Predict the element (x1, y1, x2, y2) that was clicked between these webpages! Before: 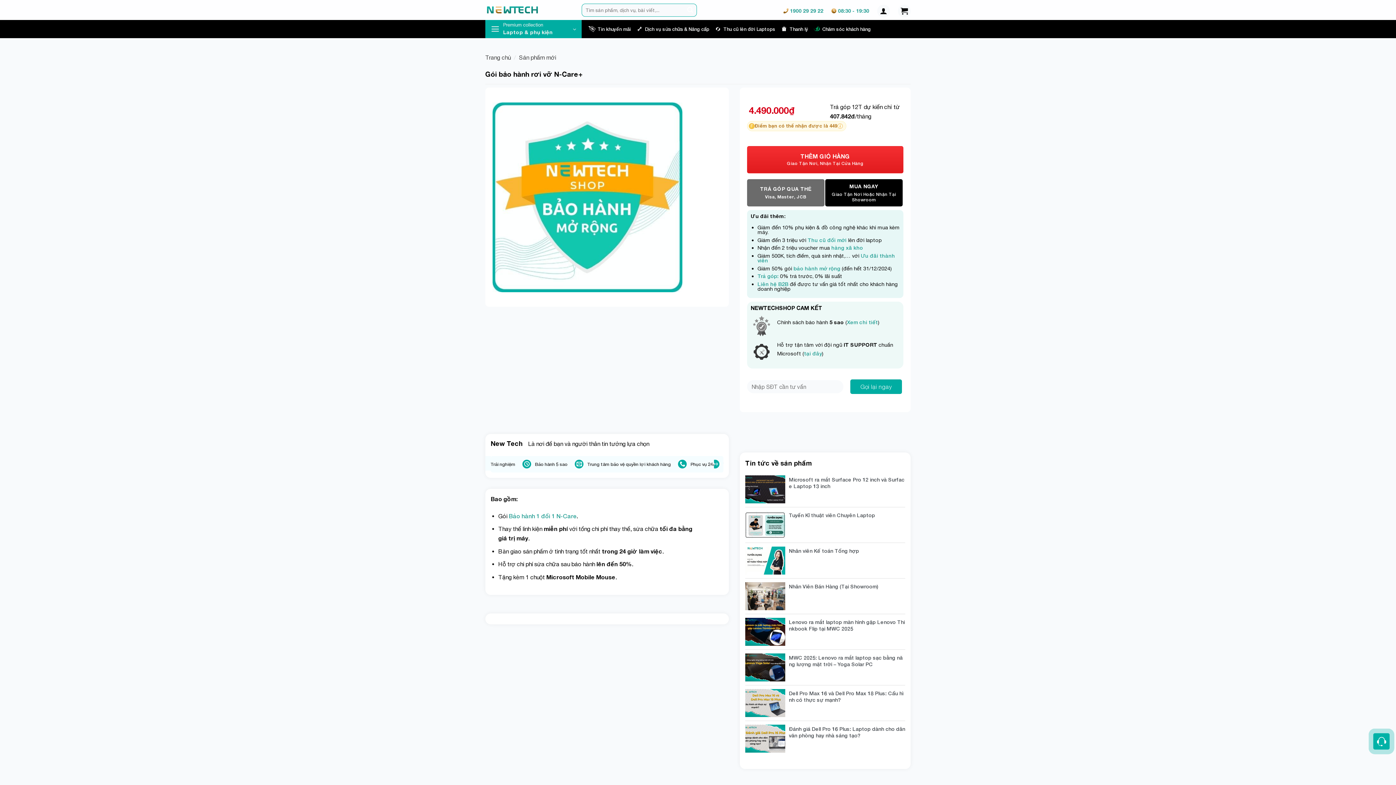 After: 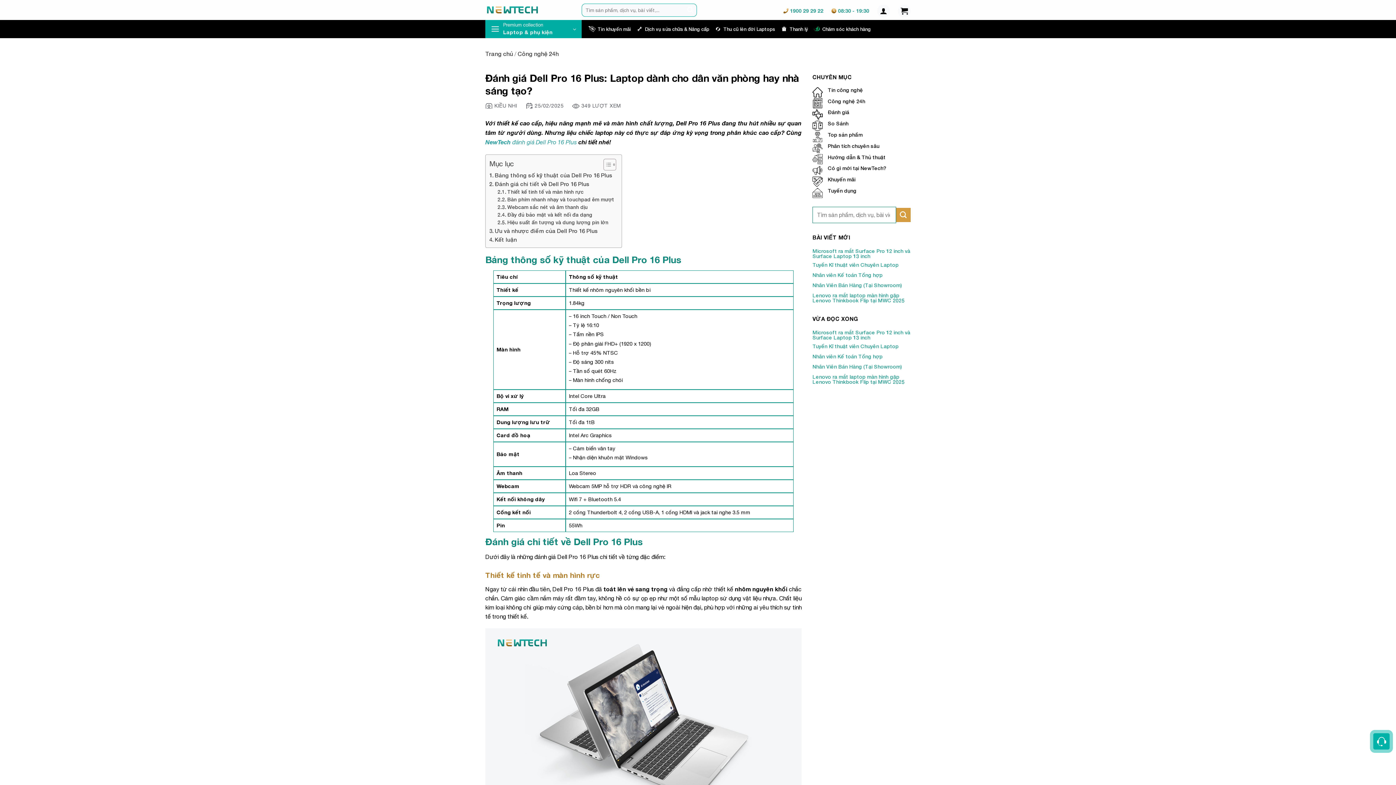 Action: label: Đánh giá Dell Pro 16 Plus: Laptop dành cho dân văn phòng hay nhà sáng tạo? bbox: (789, 726, 905, 739)